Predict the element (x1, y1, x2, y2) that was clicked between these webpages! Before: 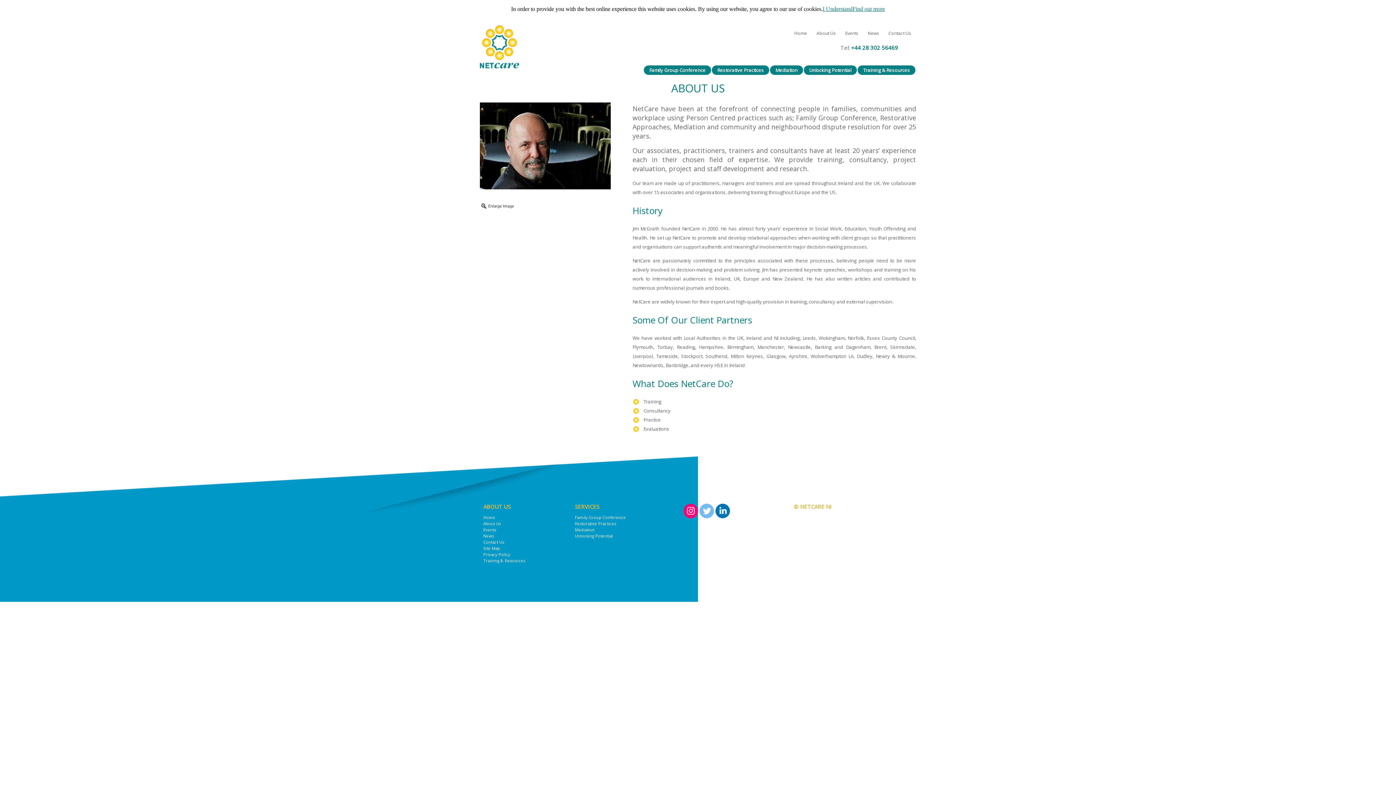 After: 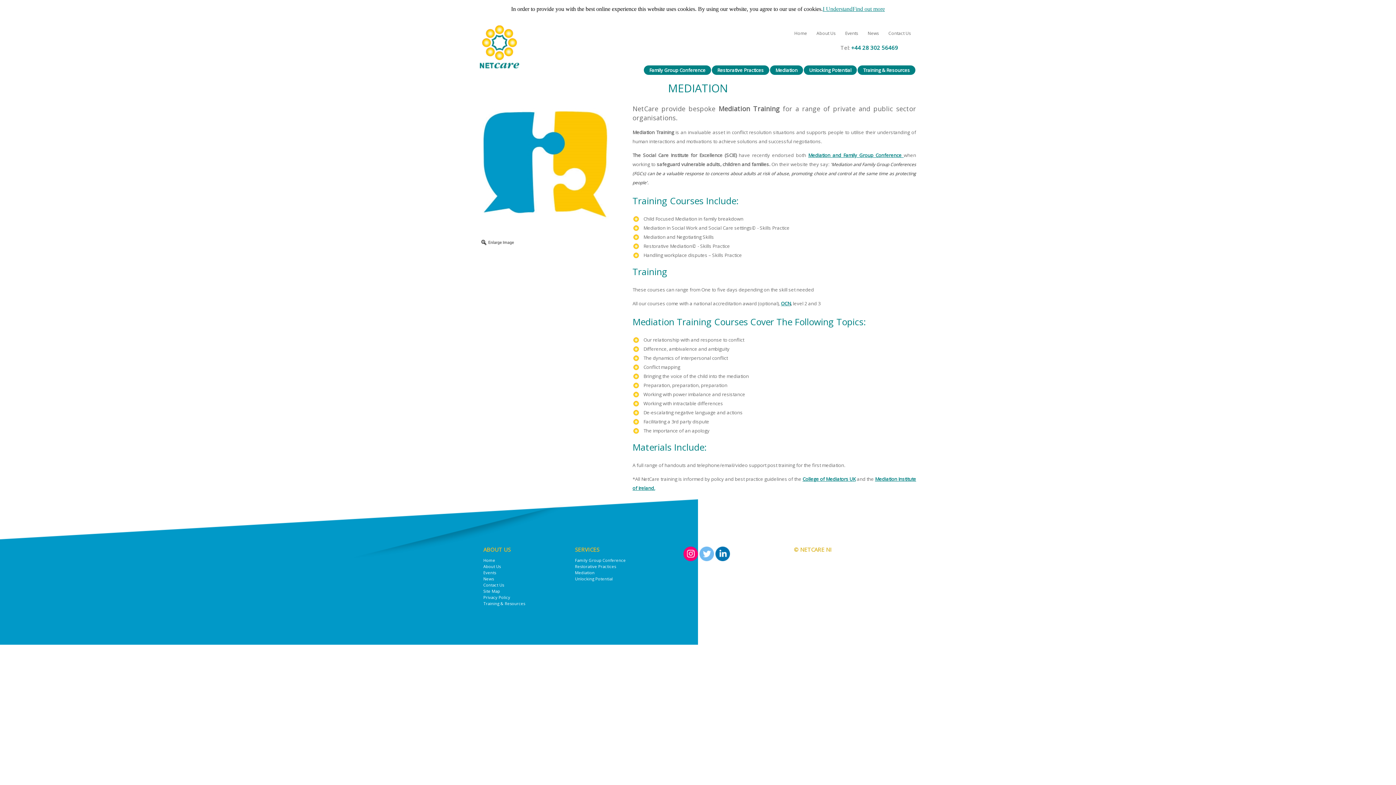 Action: label: Mediation bbox: (770, 65, 803, 74)